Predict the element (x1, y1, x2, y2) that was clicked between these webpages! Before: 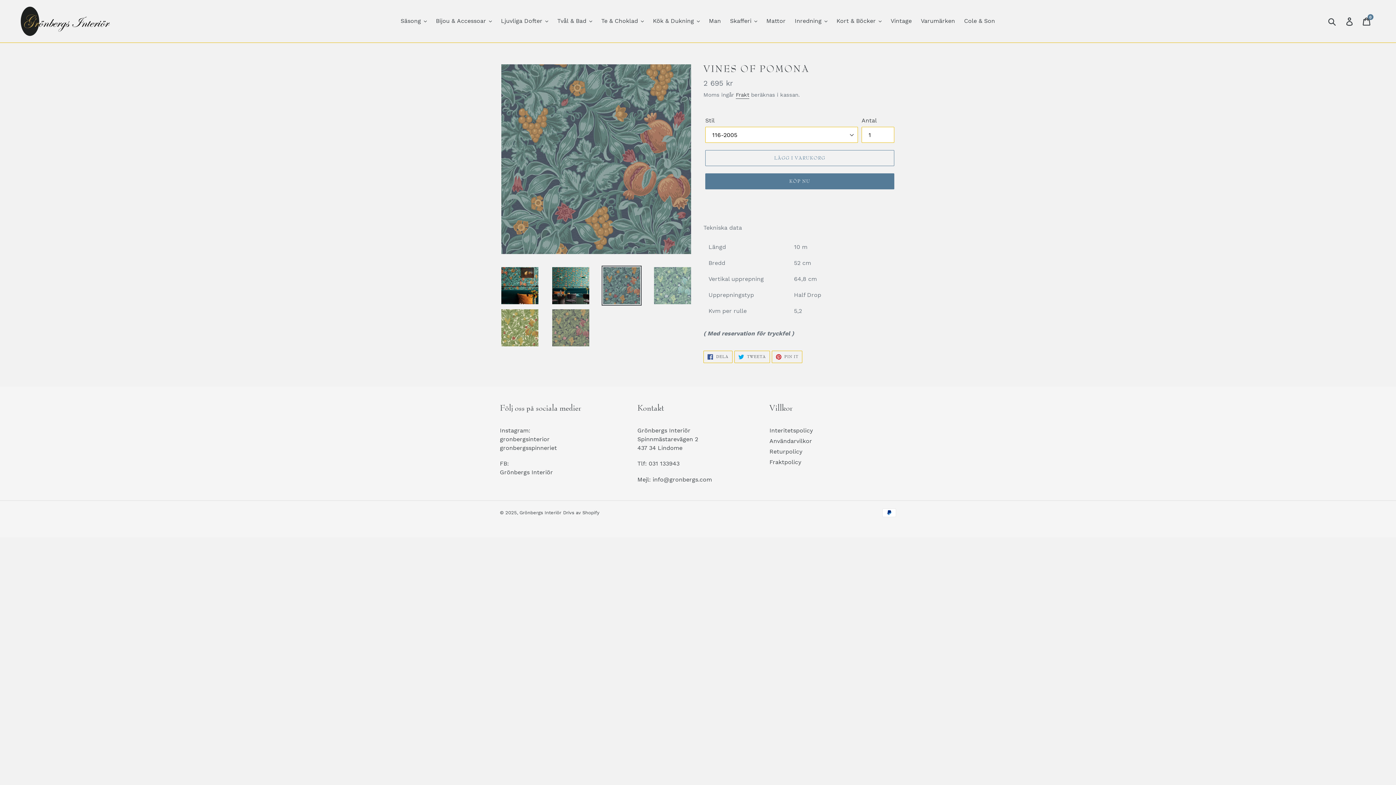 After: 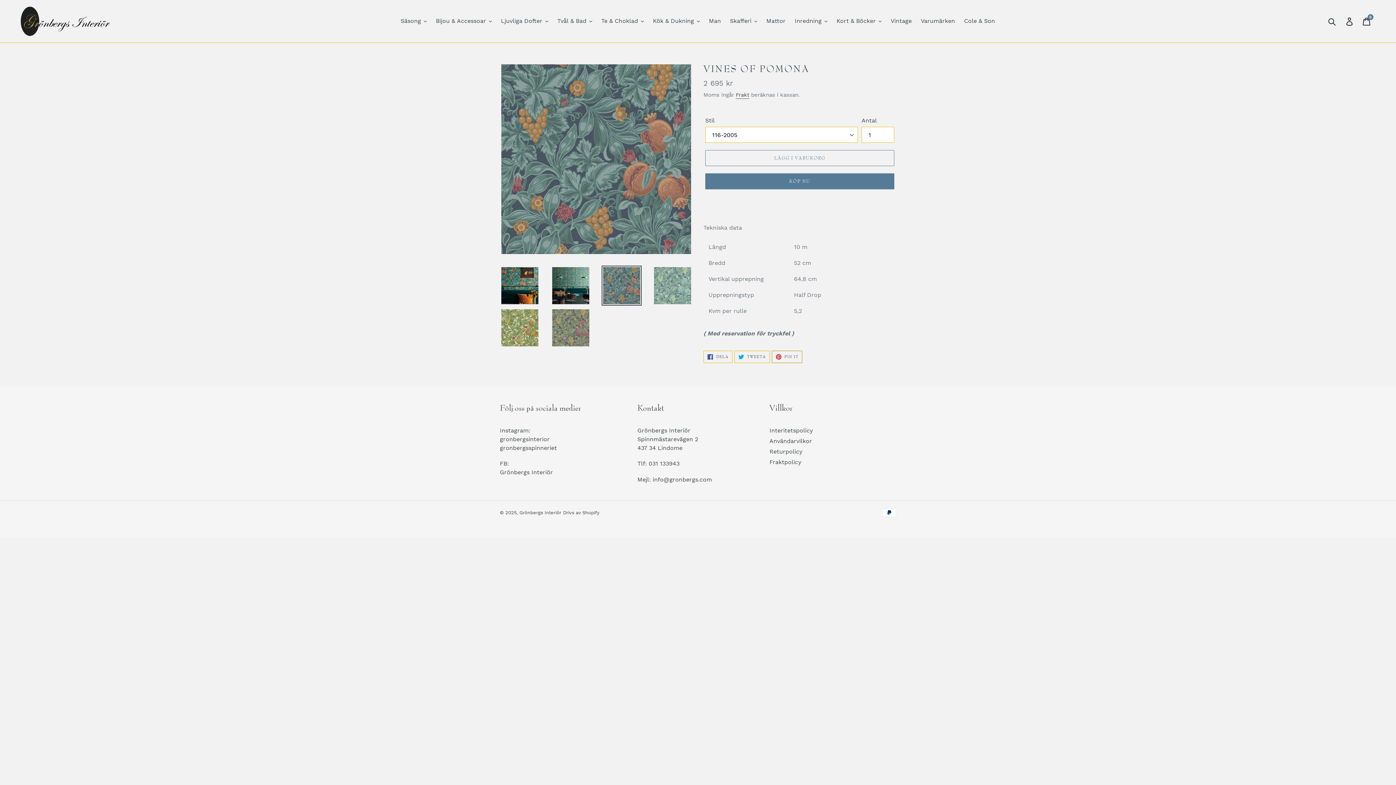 Action: label:  PIN IT
PIN ON PINTEREST bbox: (771, 350, 802, 363)